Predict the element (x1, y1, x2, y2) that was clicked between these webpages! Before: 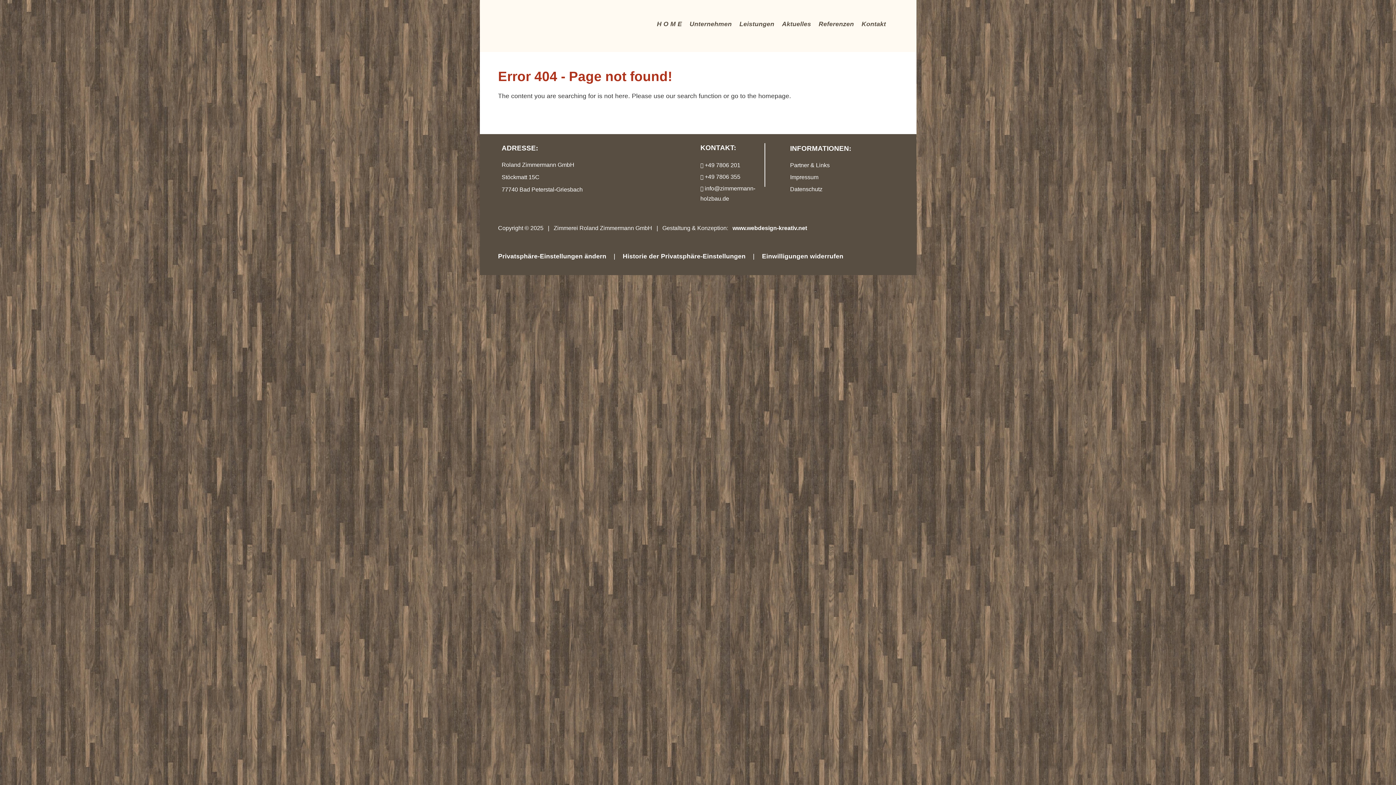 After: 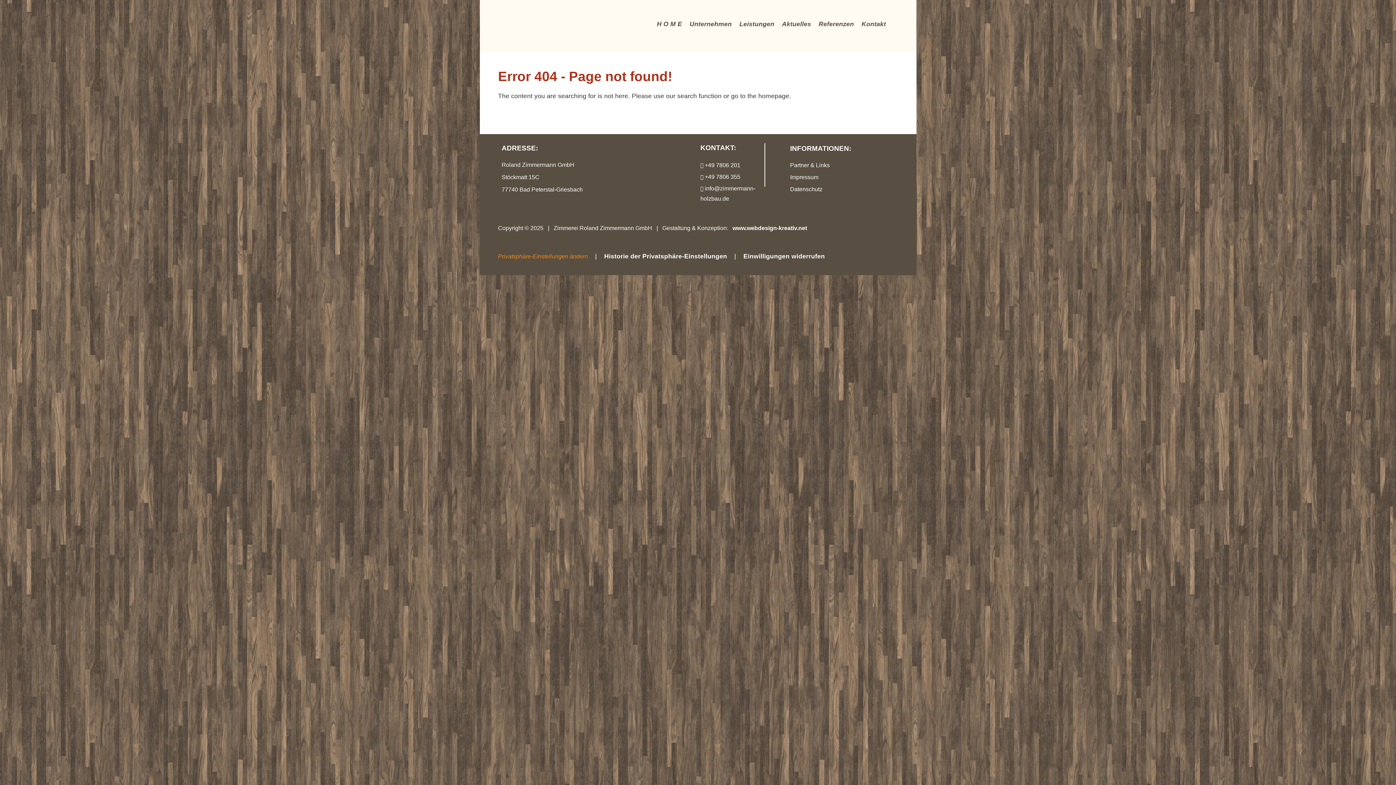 Action: label: Privatsphäre-Einstellungen ändern bbox: (498, 252, 606, 260)